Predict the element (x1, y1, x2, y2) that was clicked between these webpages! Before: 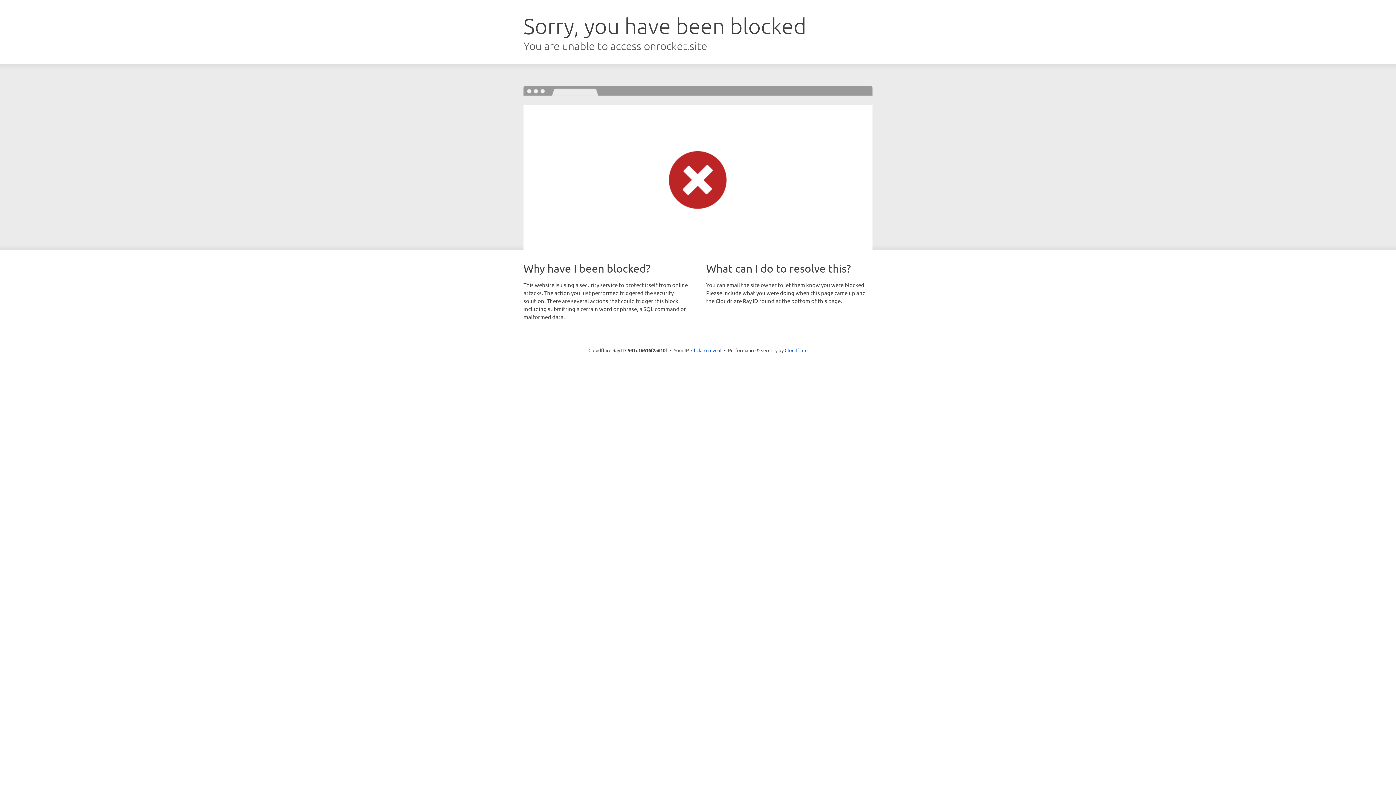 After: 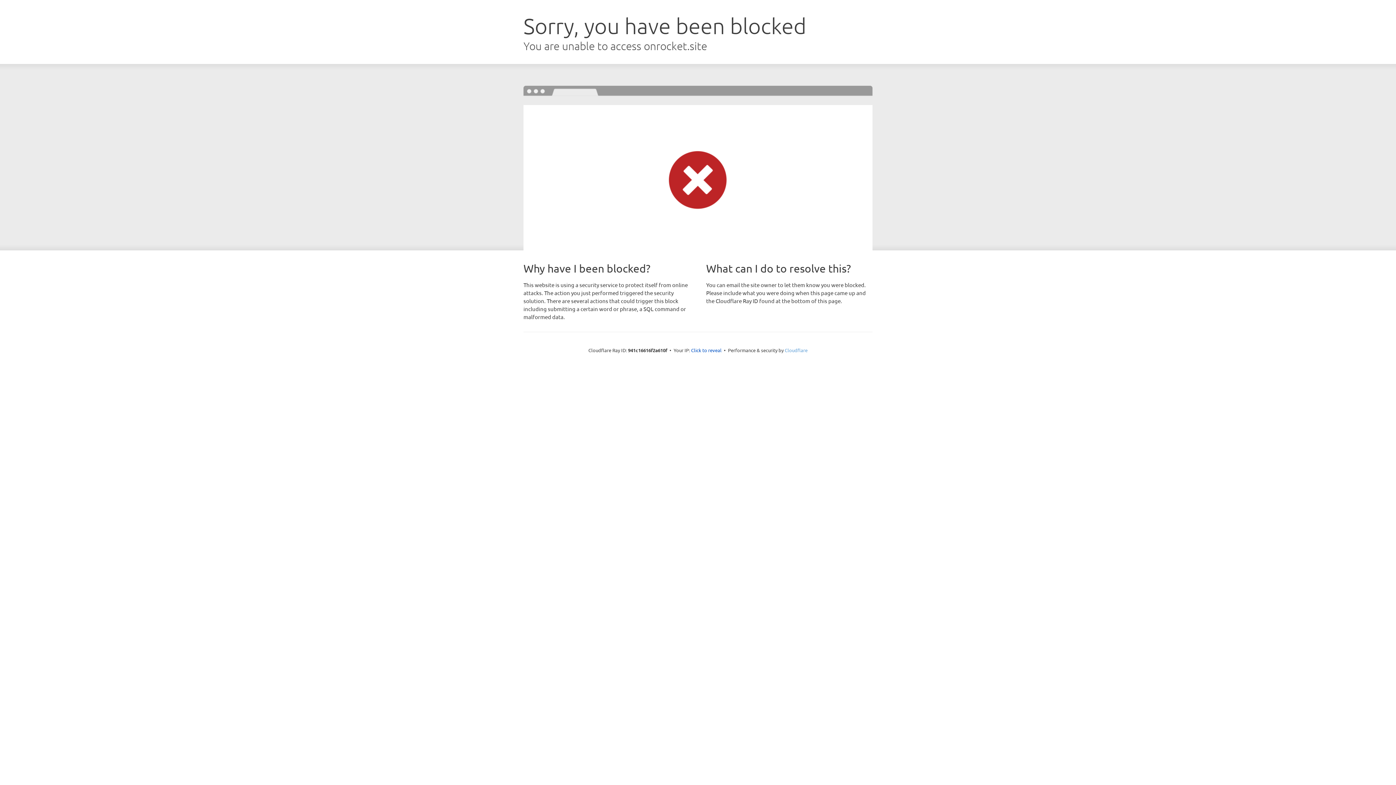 Action: bbox: (784, 347, 807, 353) label: Cloudflare